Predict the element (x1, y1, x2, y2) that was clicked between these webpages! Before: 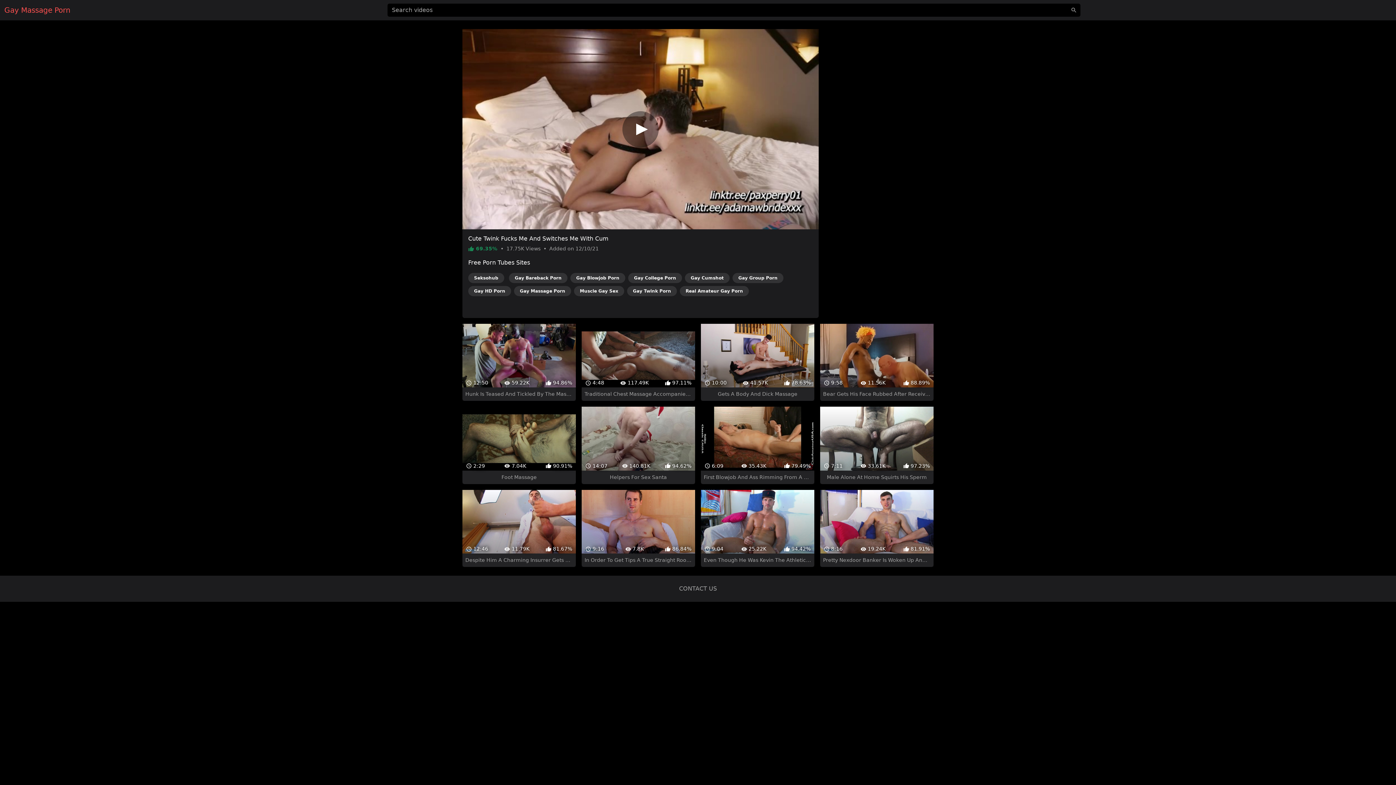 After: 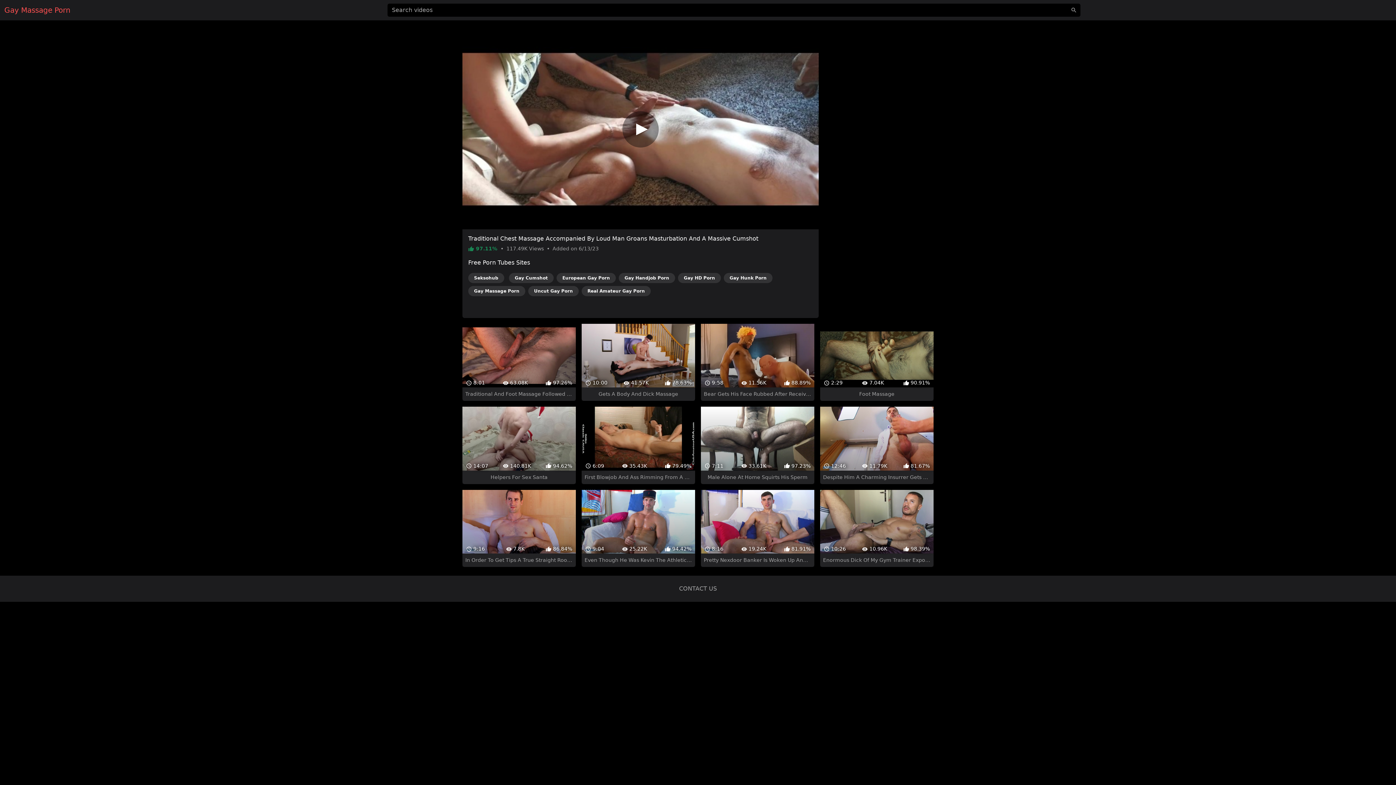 Action: label:  4:48
 117.49K
 97.11%
Traditional Chest Massage Accompanied By Loud Man Groans Masturbation And A Massive Cumshot bbox: (581, 311, 695, 388)